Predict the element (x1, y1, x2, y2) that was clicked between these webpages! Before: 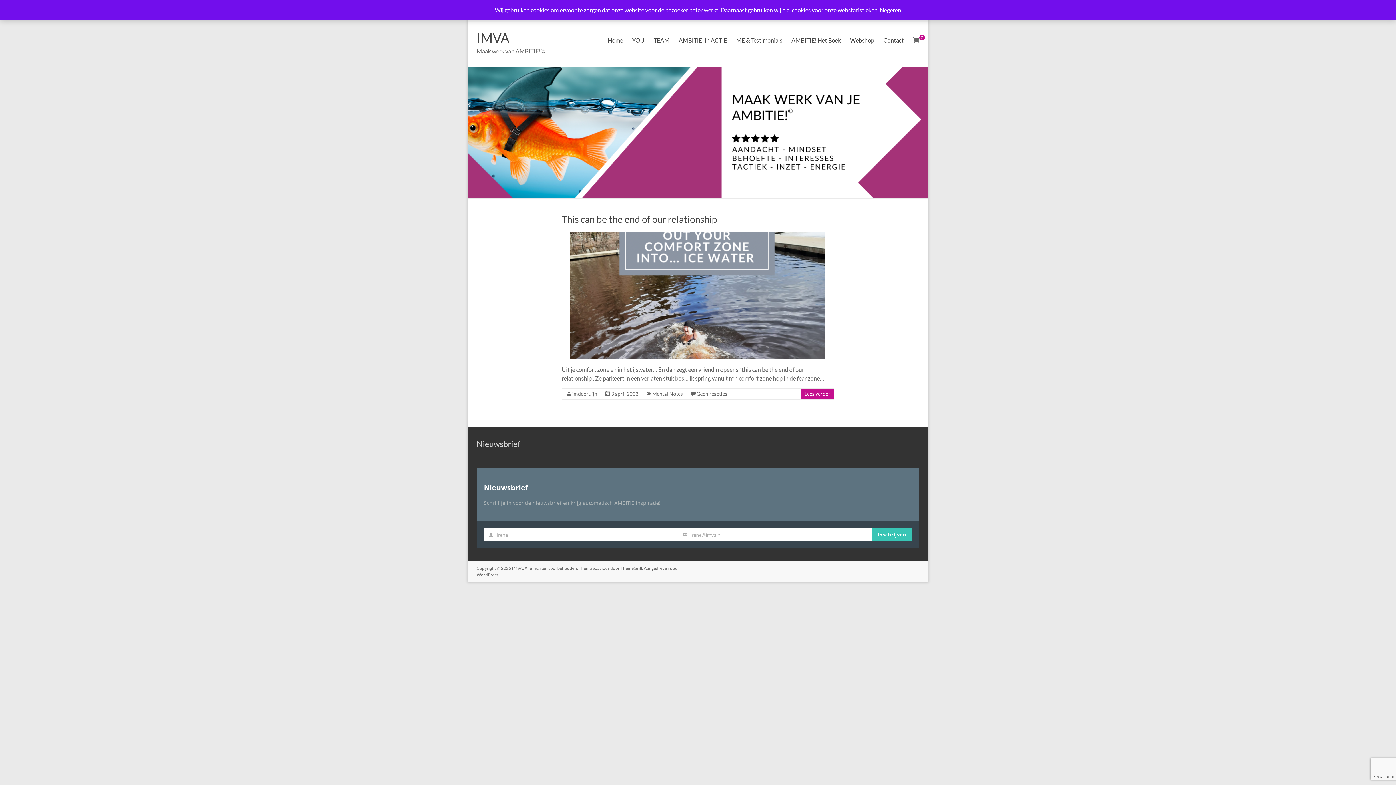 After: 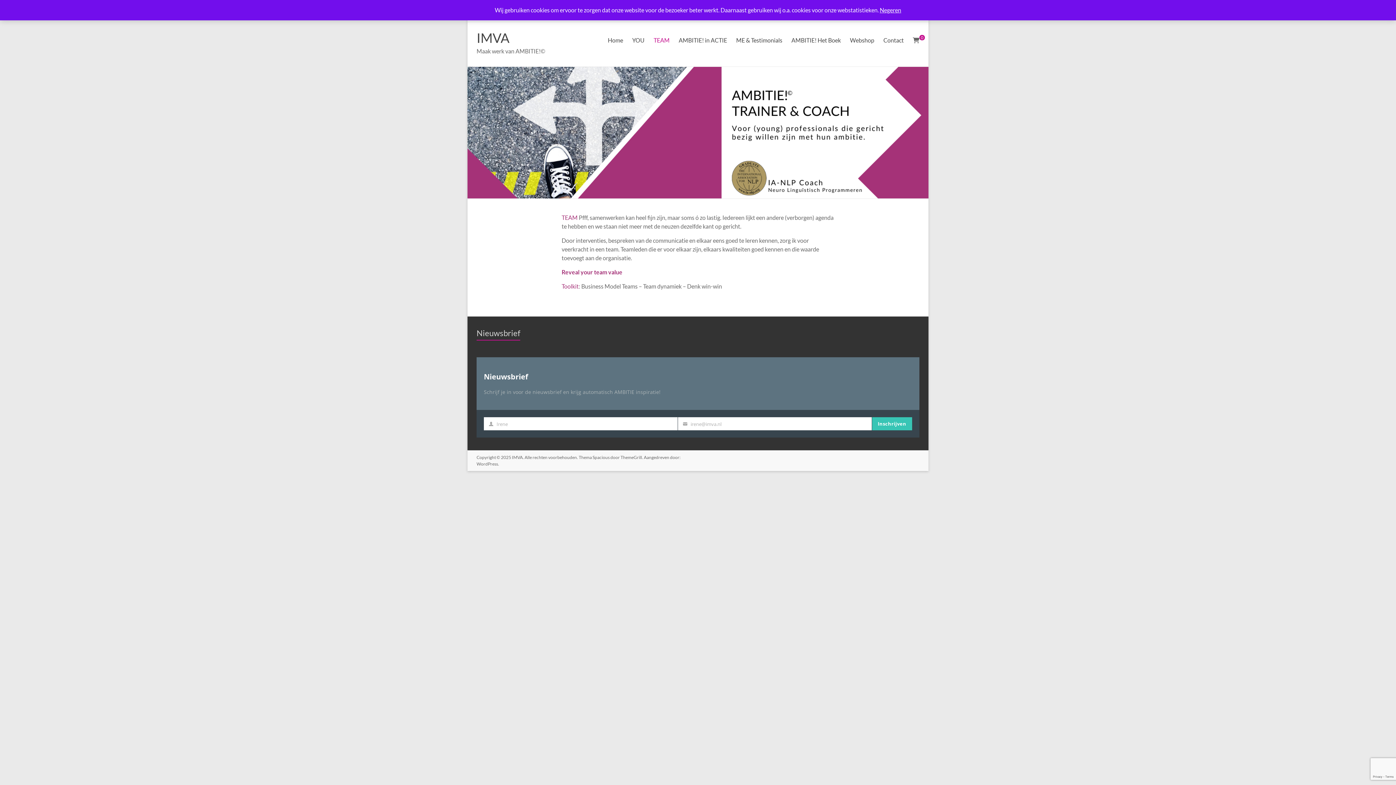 Action: label: TEAM bbox: (653, 34, 669, 45)